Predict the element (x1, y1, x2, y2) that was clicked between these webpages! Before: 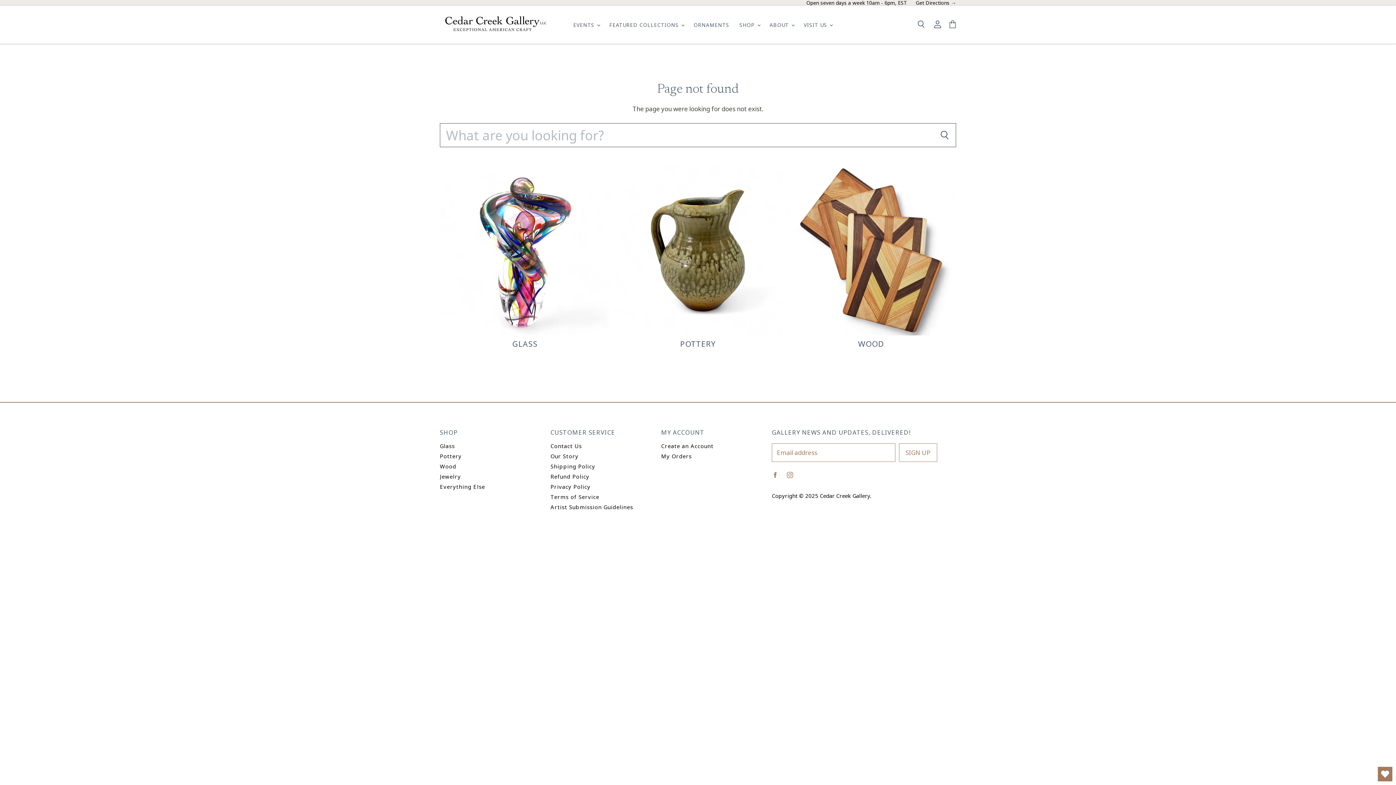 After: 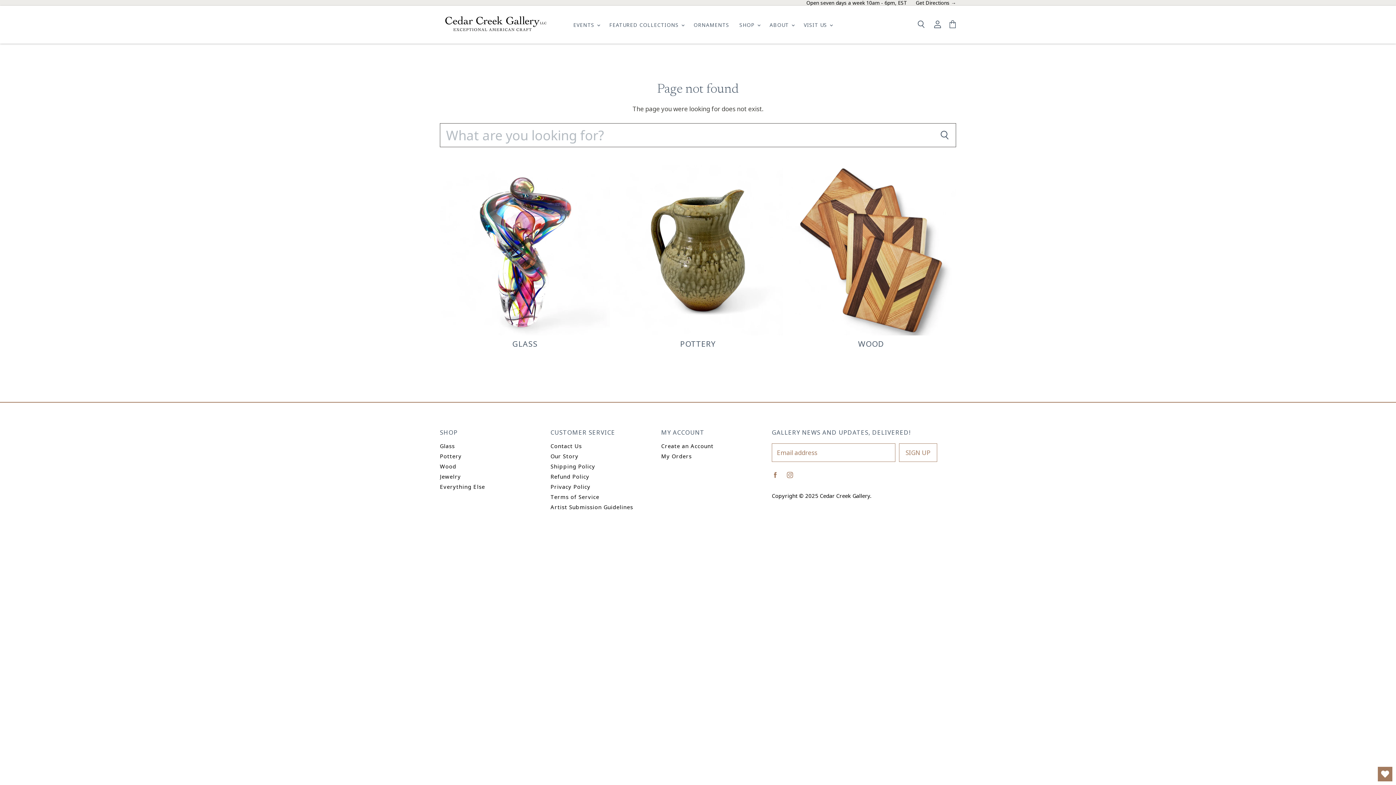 Action: bbox: (1378, 767, 1392, 781) label: Open Wishlist